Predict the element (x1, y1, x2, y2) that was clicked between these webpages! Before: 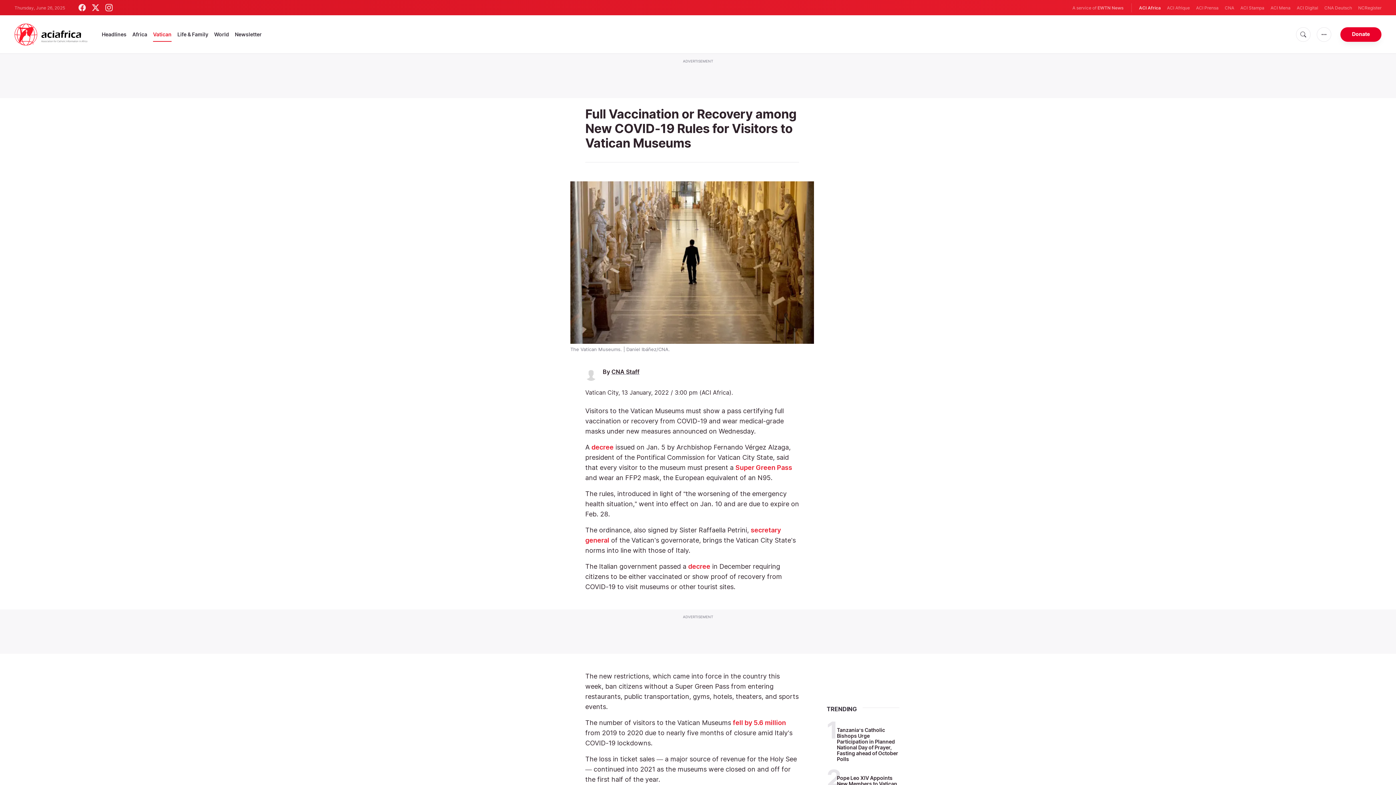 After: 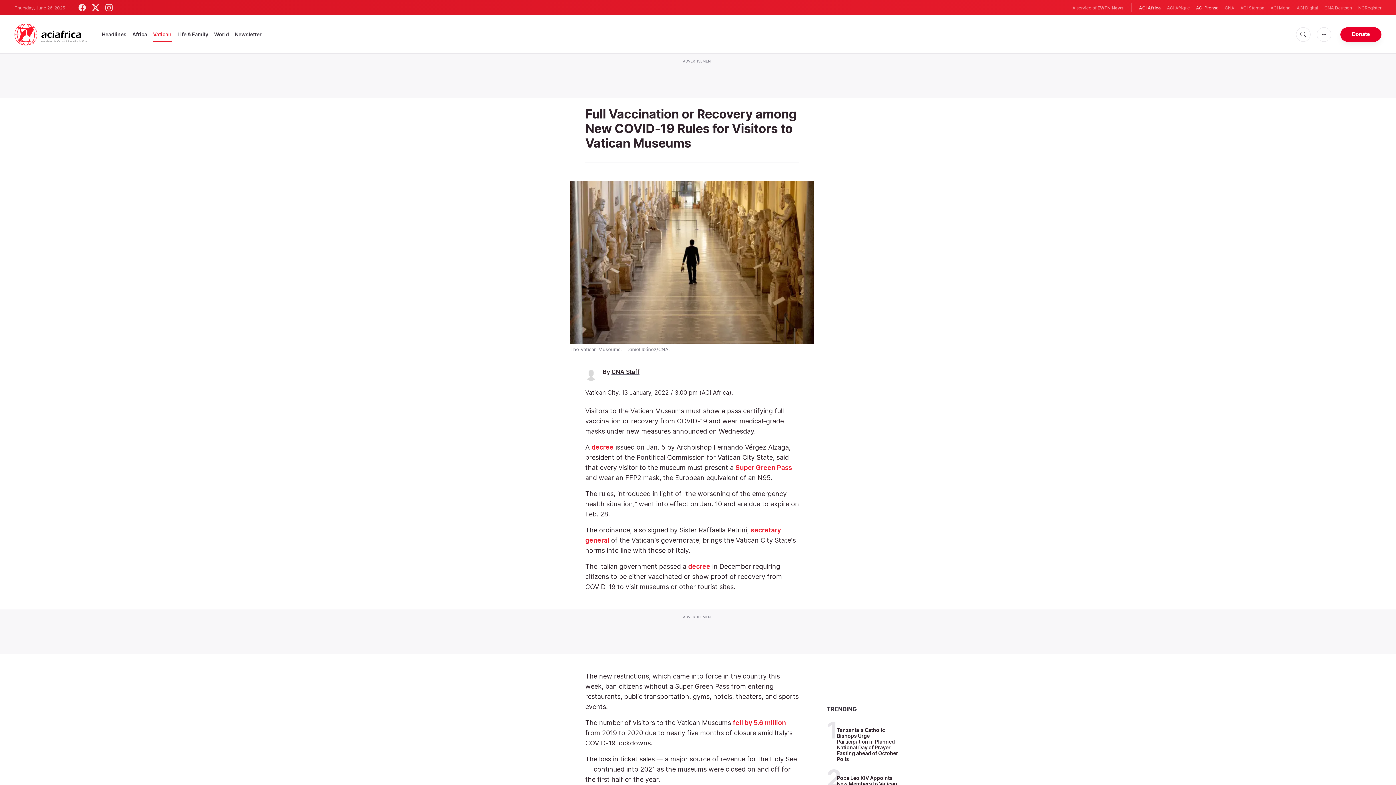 Action: bbox: (1196, 4, 1218, 11) label: ACI Prensa